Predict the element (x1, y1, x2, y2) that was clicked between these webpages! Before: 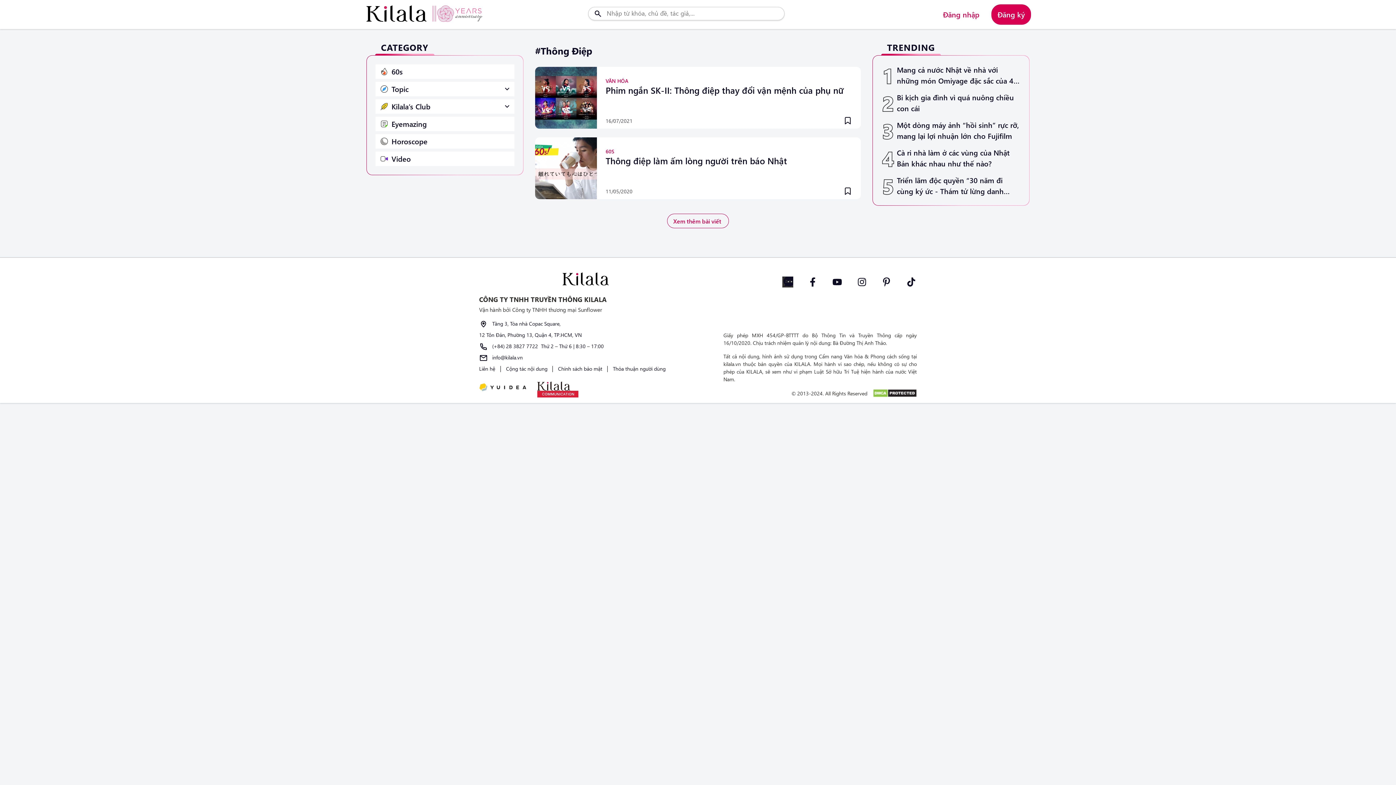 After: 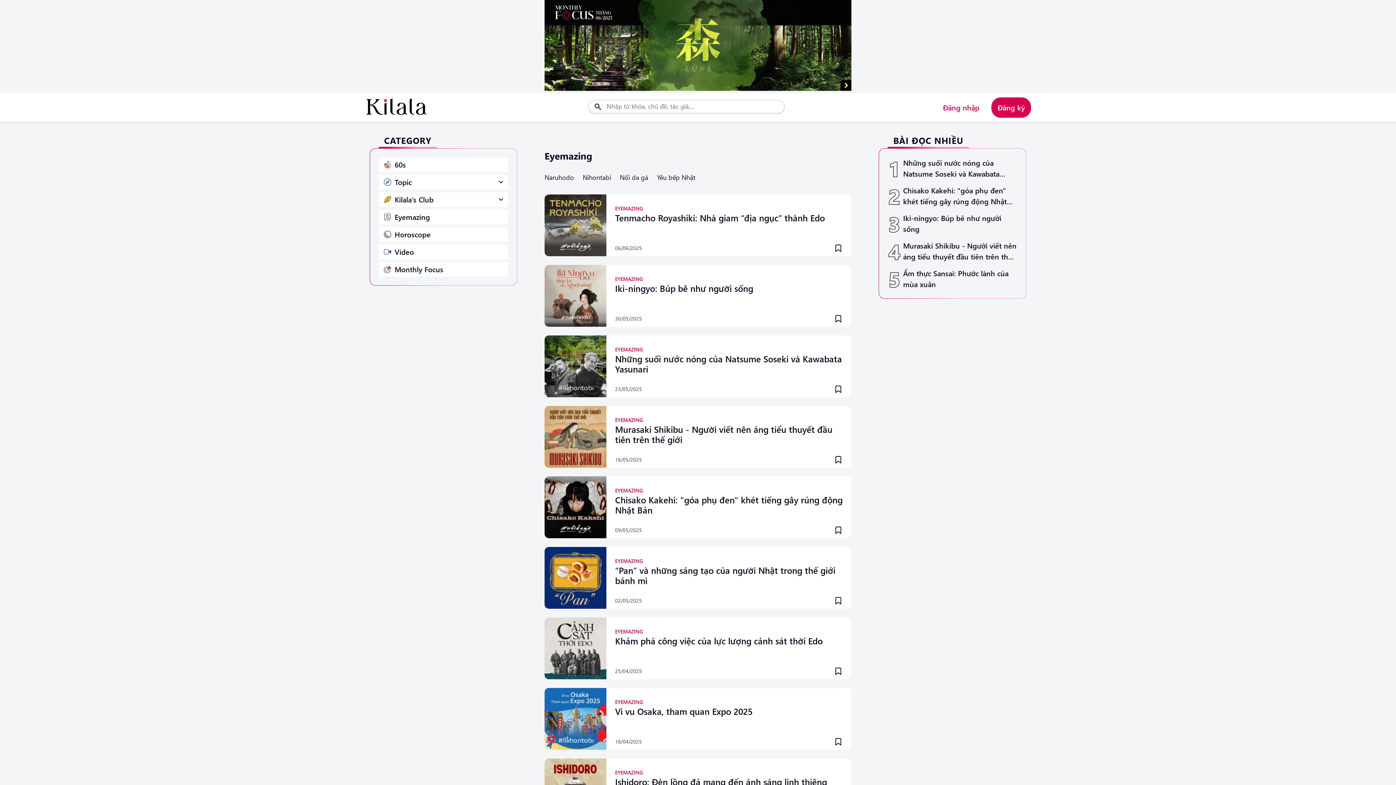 Action: label: Eyemazing bbox: (375, 116, 514, 131)